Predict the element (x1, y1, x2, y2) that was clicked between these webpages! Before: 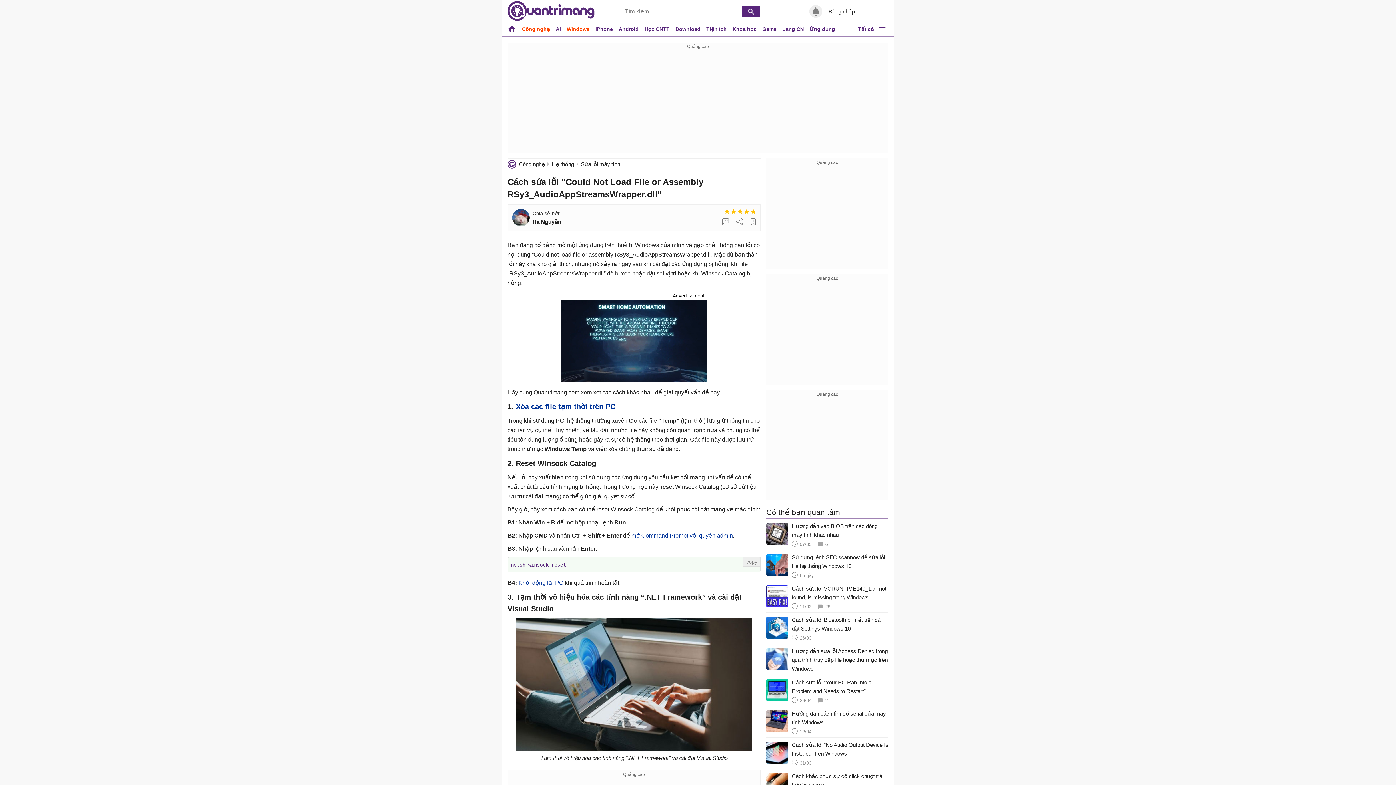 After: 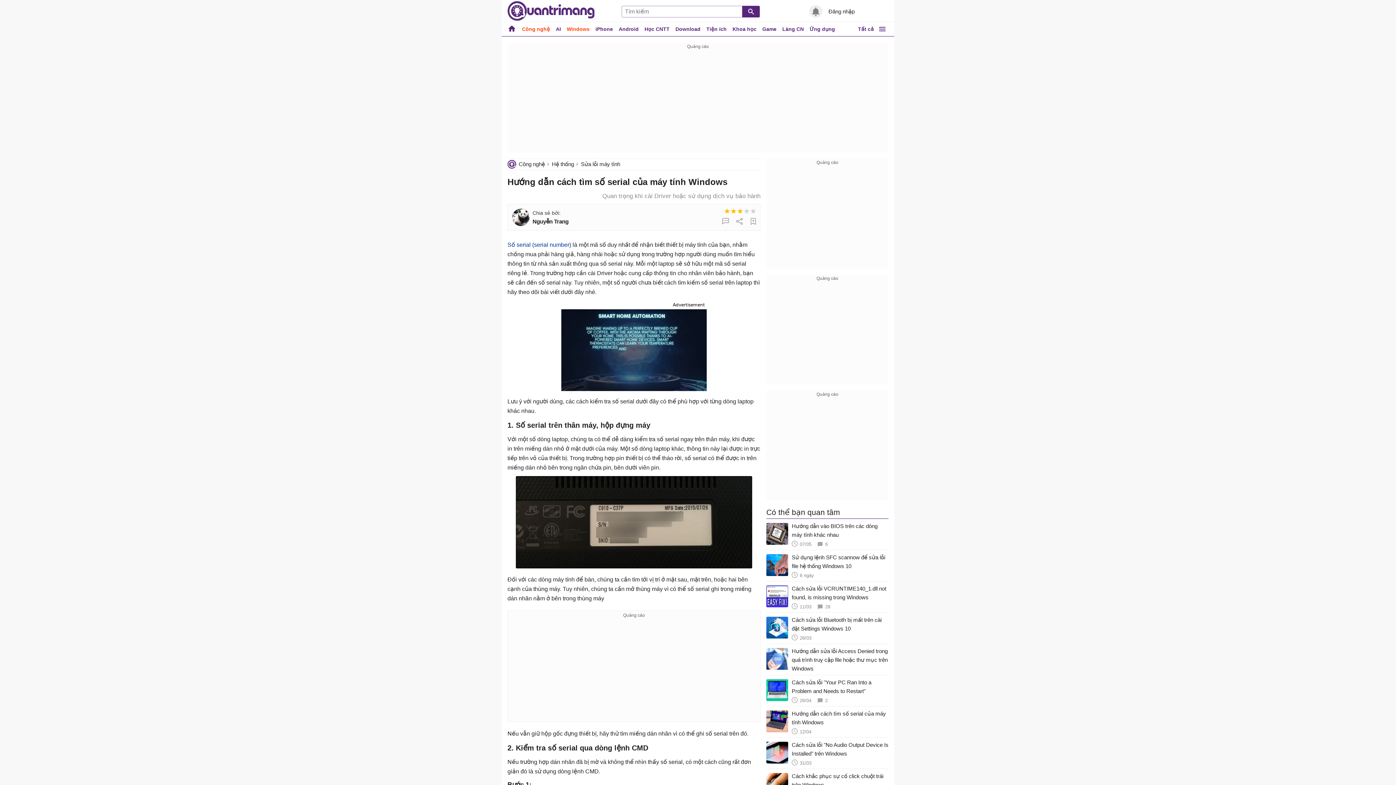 Action: bbox: (766, 709, 888, 734) label: Hướng dẫn cách tìm số serial của máy tính Windows
12/04